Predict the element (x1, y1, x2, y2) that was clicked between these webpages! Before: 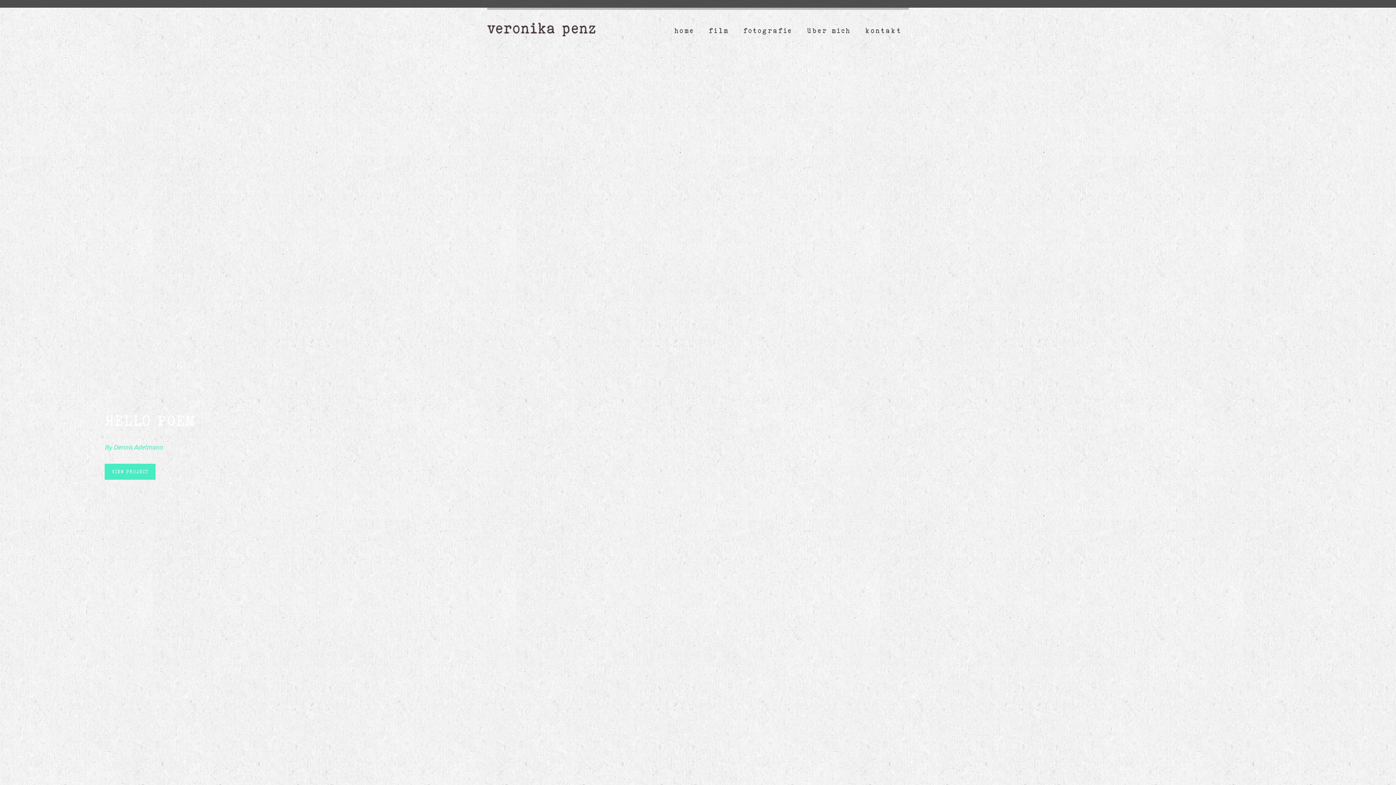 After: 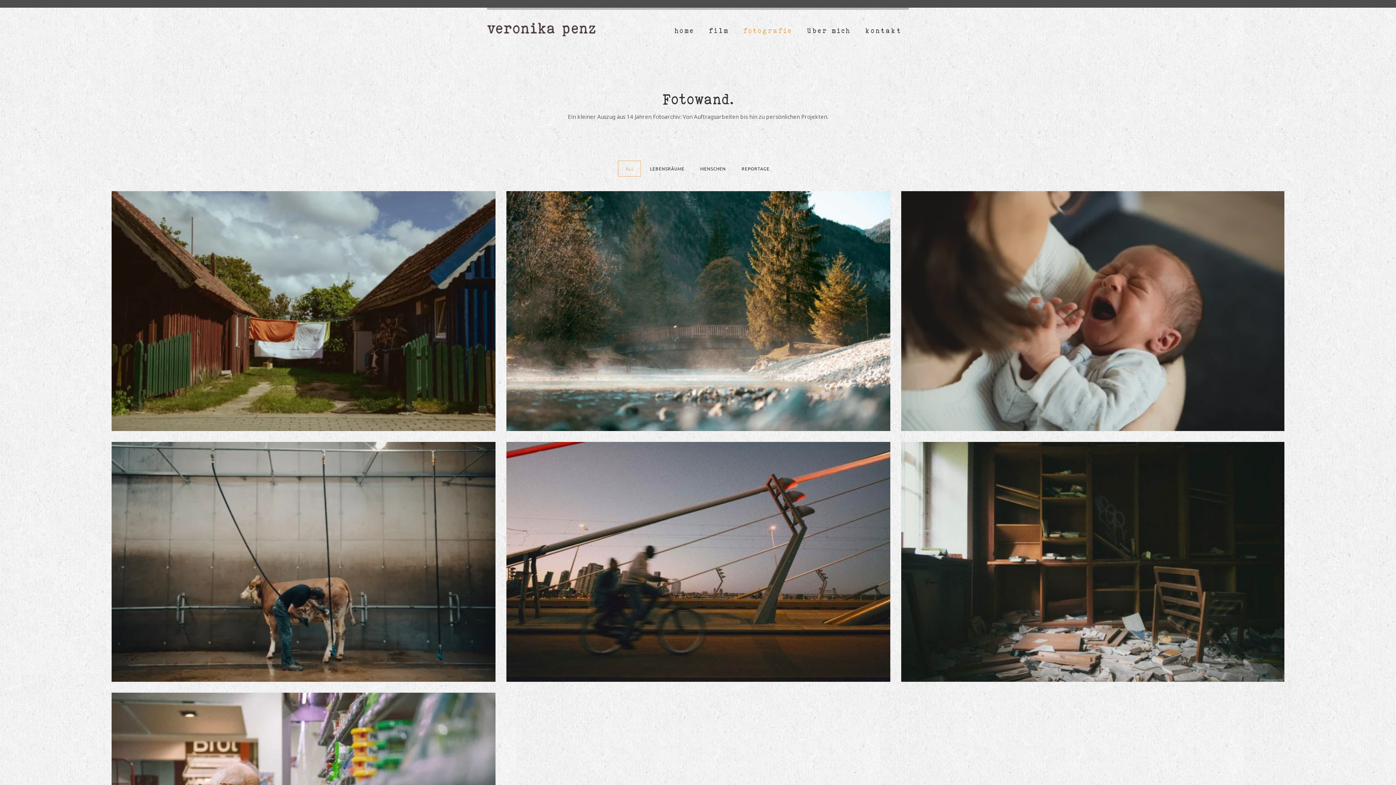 Action: bbox: (736, 26, 800, 34) label: fotografie